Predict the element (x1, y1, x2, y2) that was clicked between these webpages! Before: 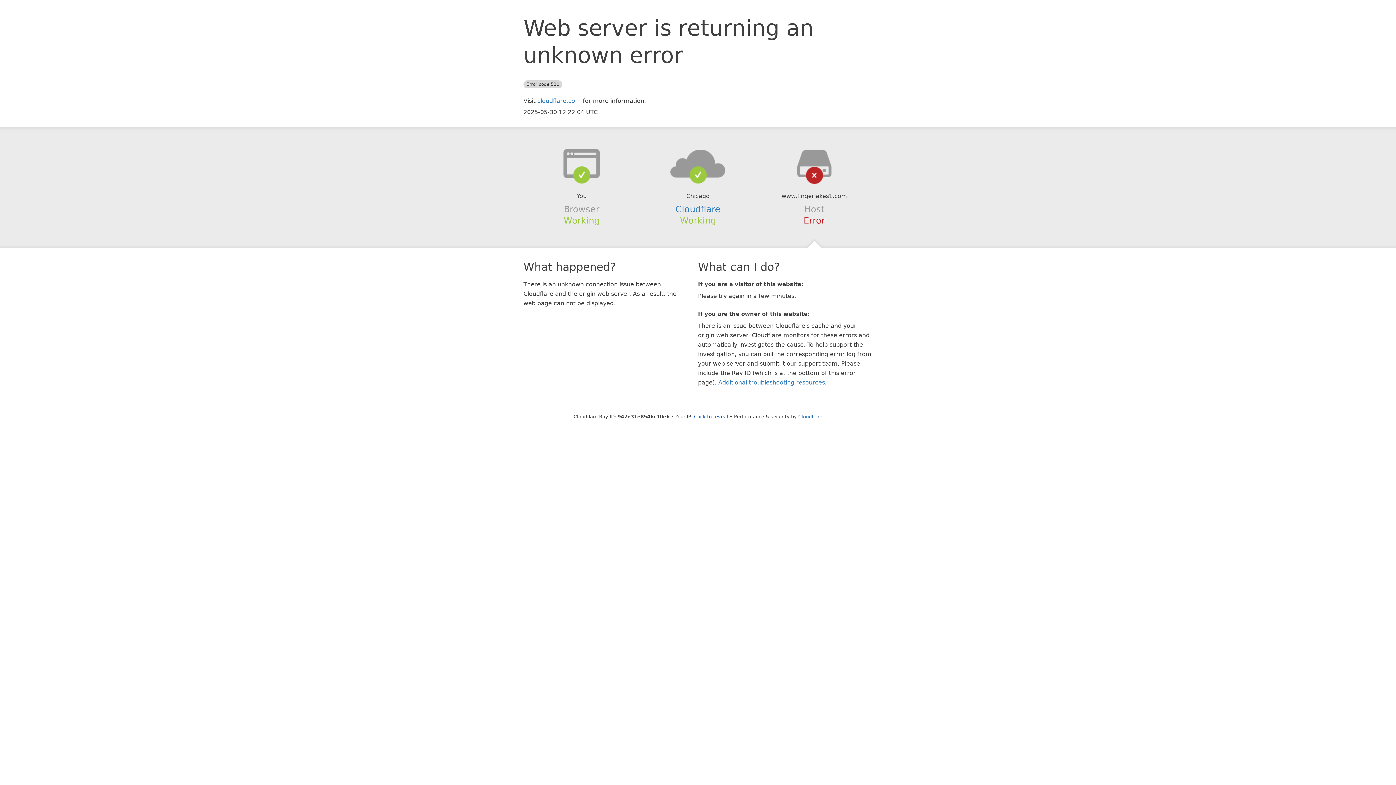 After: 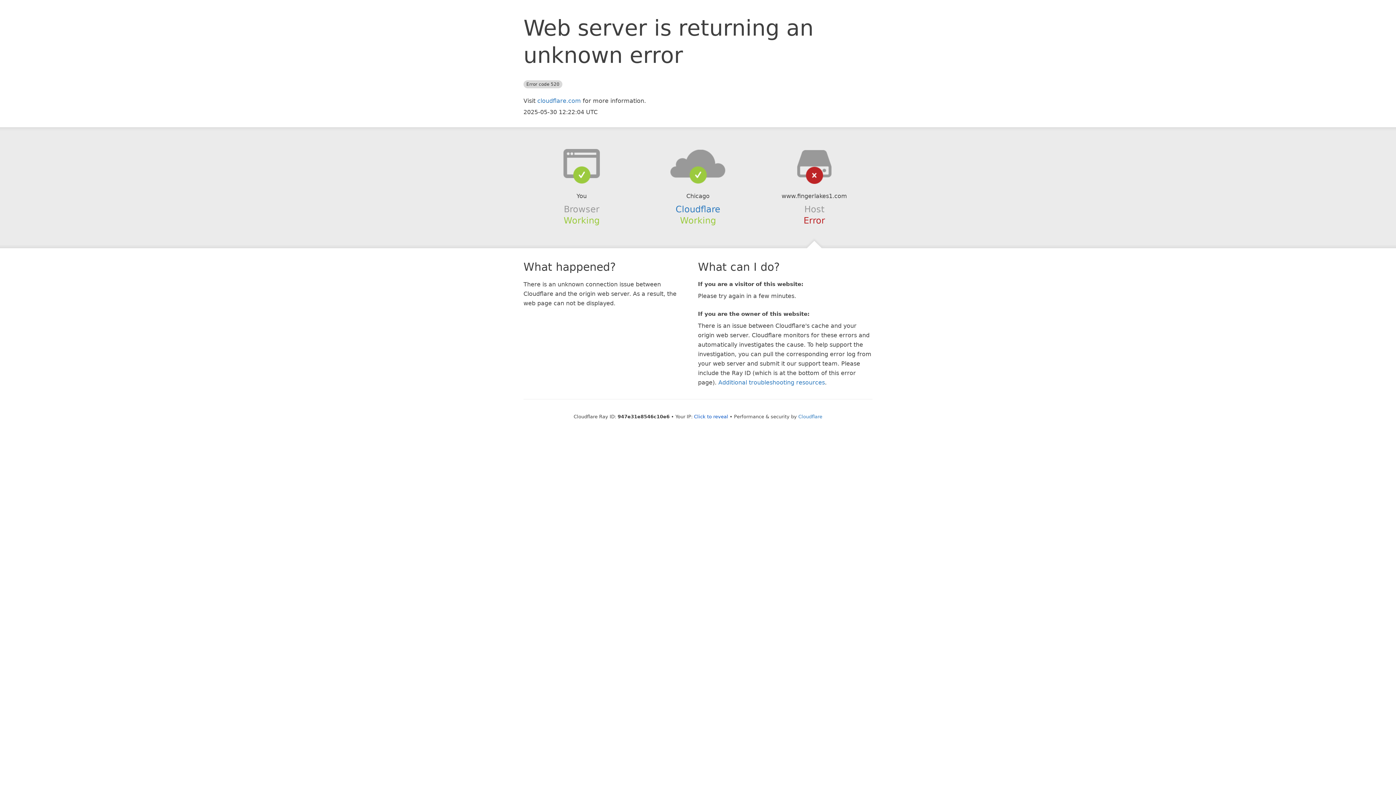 Action: bbox: (639, 148, 756, 178)